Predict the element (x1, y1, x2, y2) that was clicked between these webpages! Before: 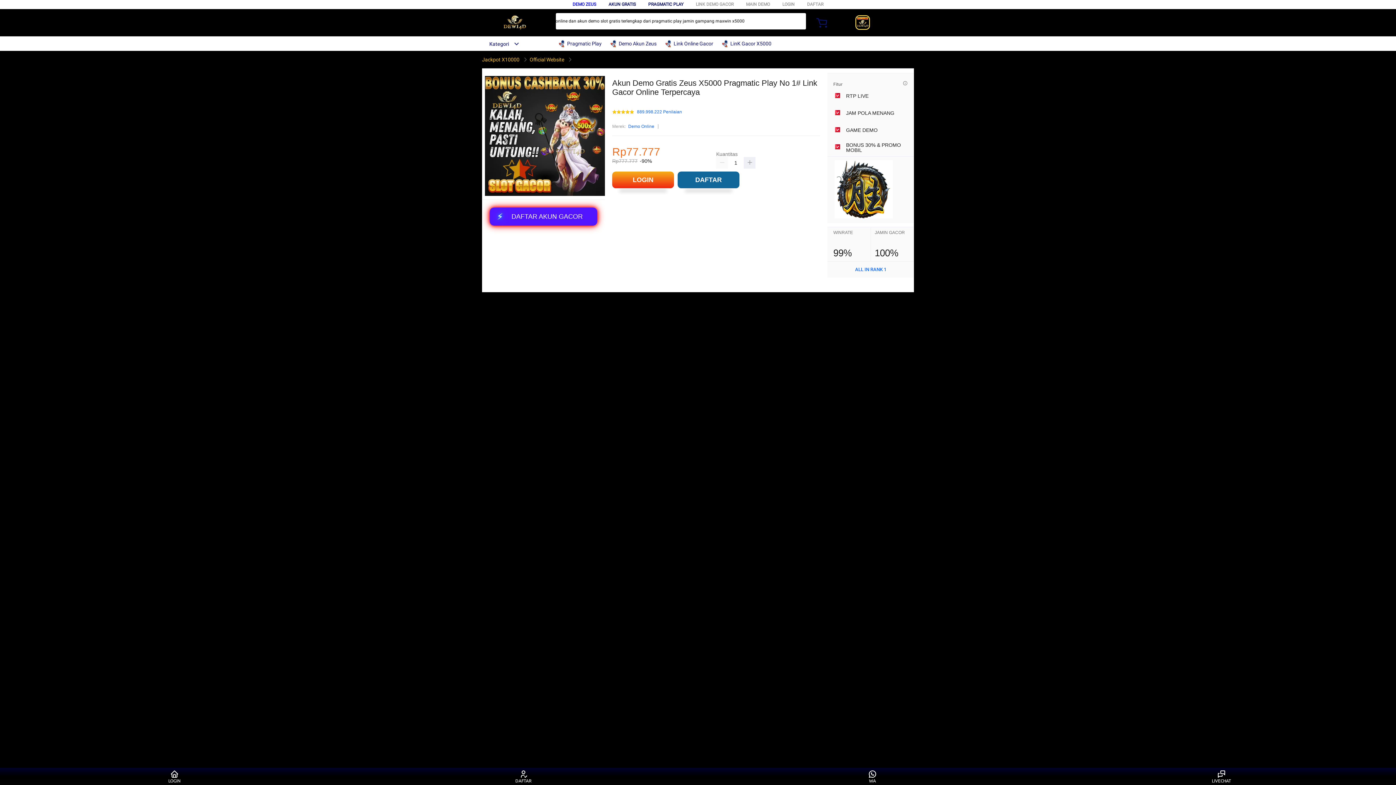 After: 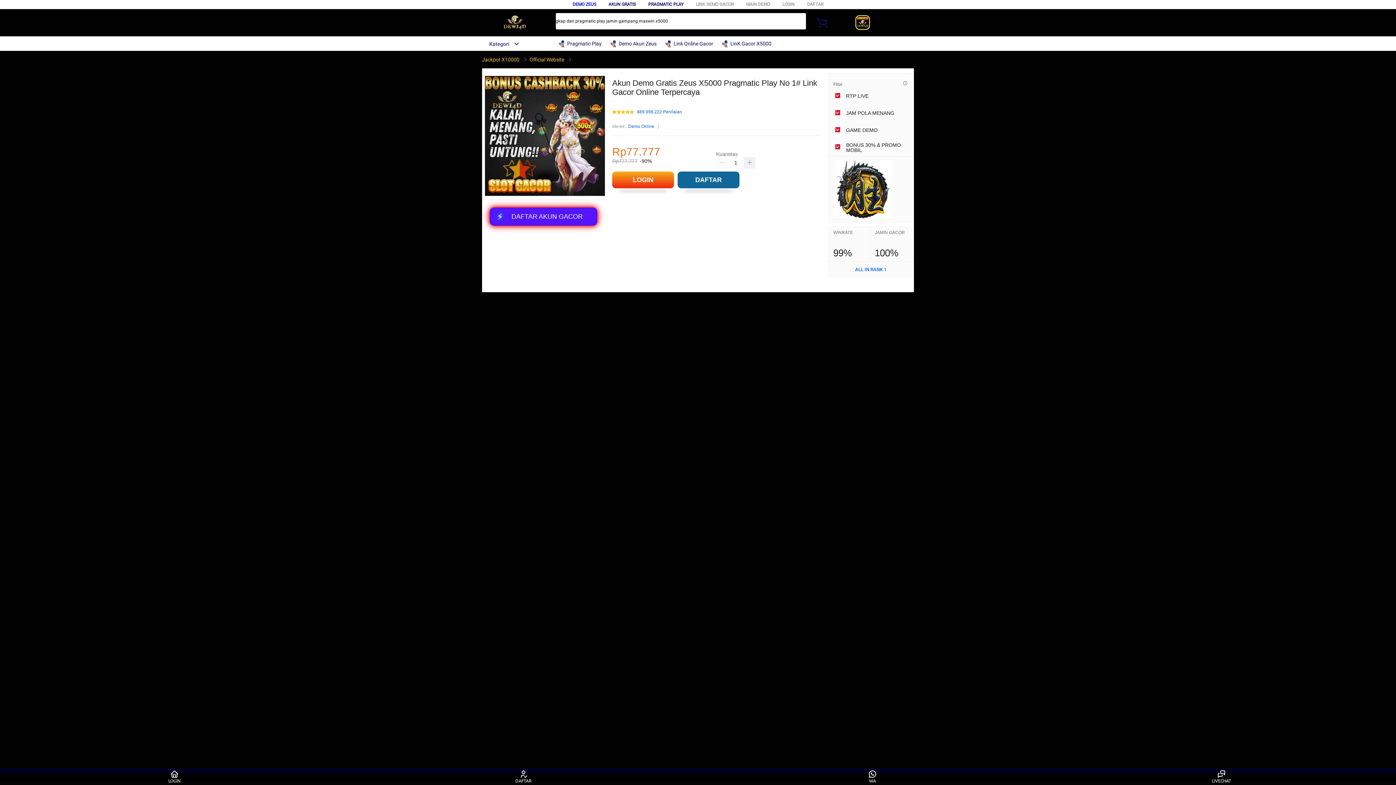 Action: label: DEMO ZEUS bbox: (572, 1, 596, 6)